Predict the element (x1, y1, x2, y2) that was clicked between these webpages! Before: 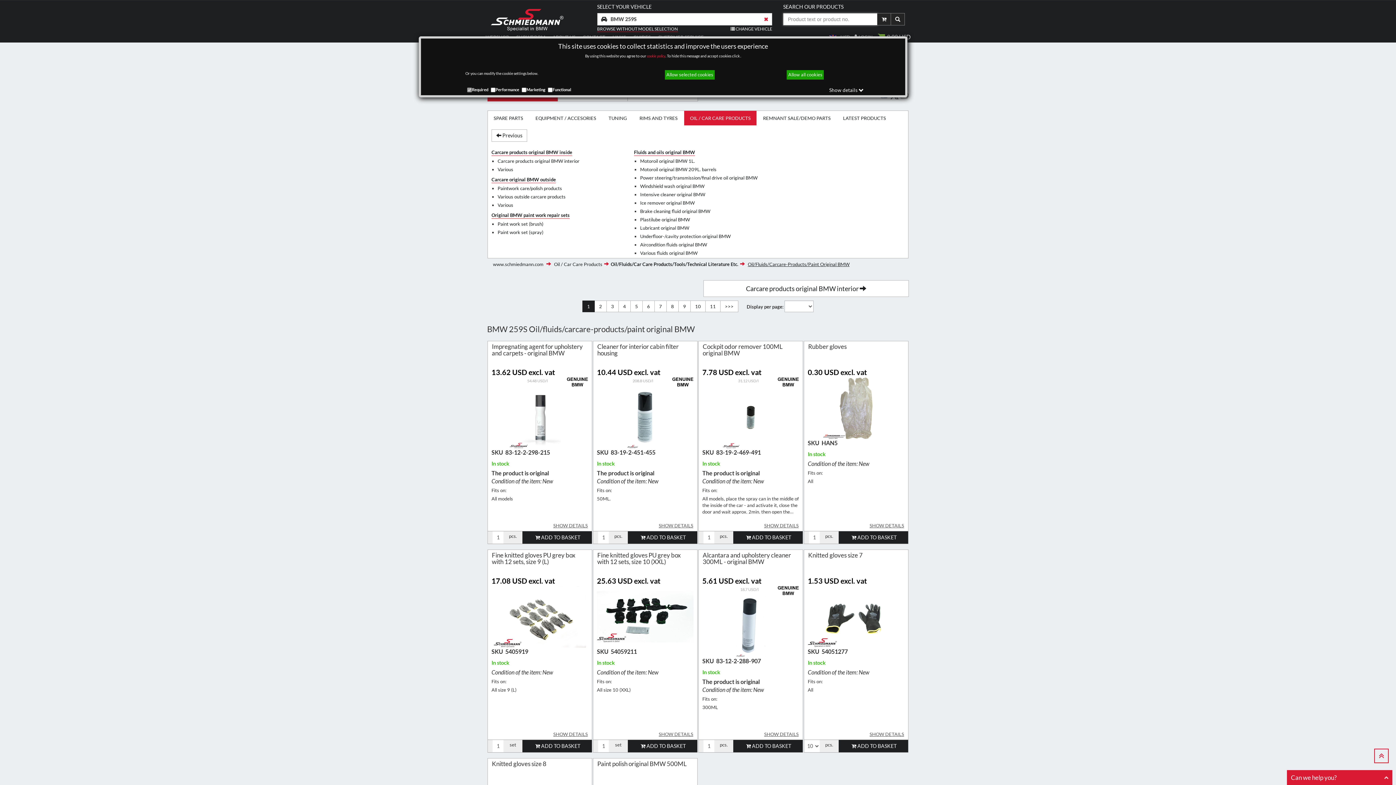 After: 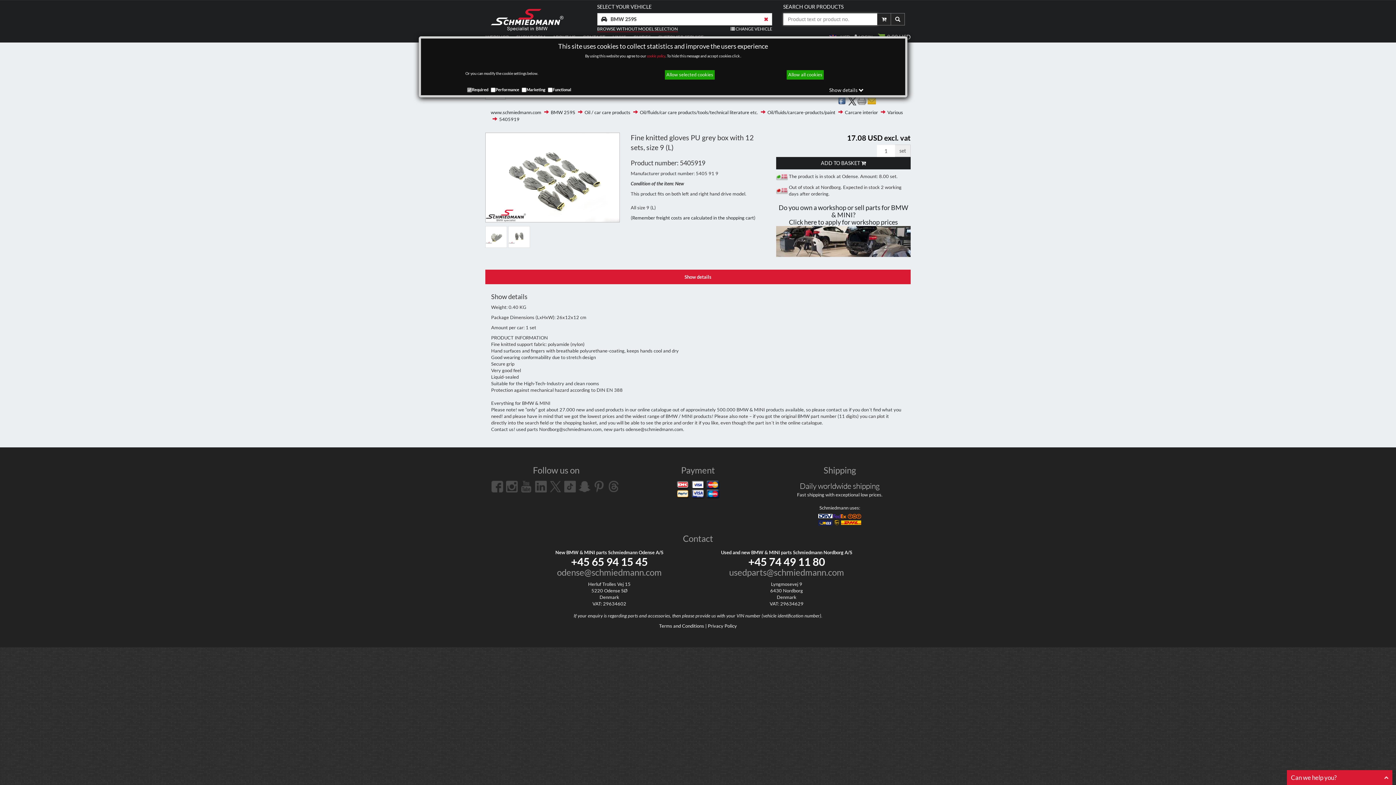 Action: bbox: (551, 731, 588, 737) label: SHOW DETAILS